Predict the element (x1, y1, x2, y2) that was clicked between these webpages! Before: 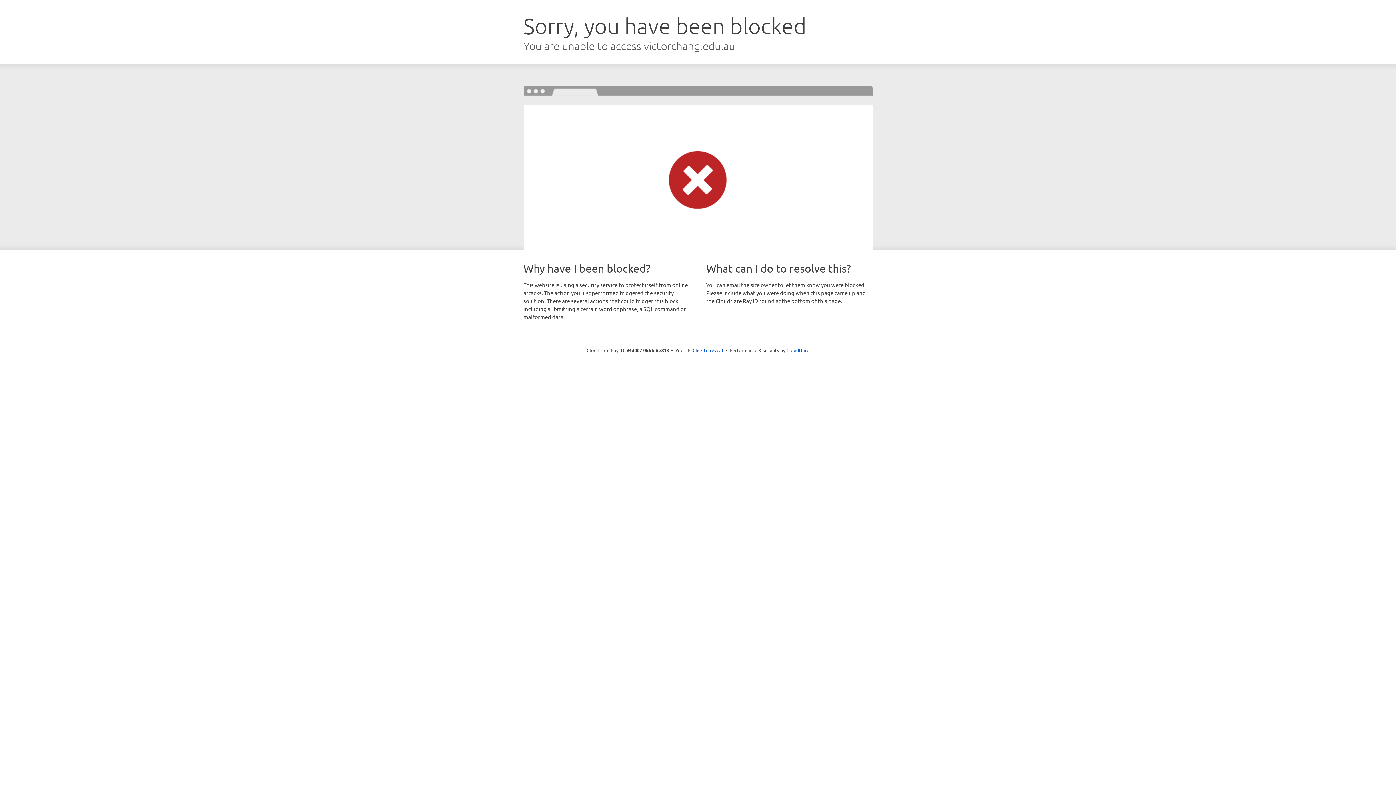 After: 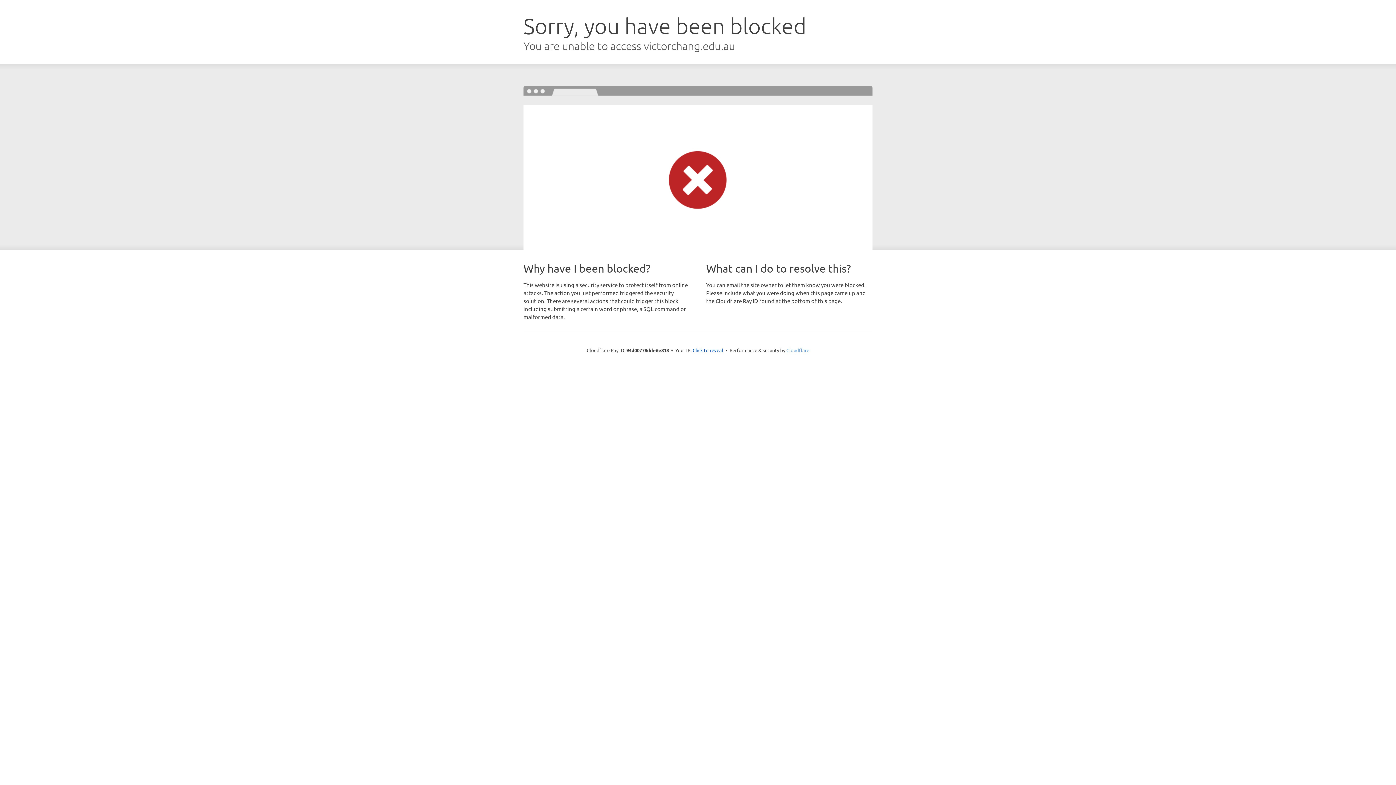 Action: label: Cloudflare bbox: (786, 347, 809, 353)